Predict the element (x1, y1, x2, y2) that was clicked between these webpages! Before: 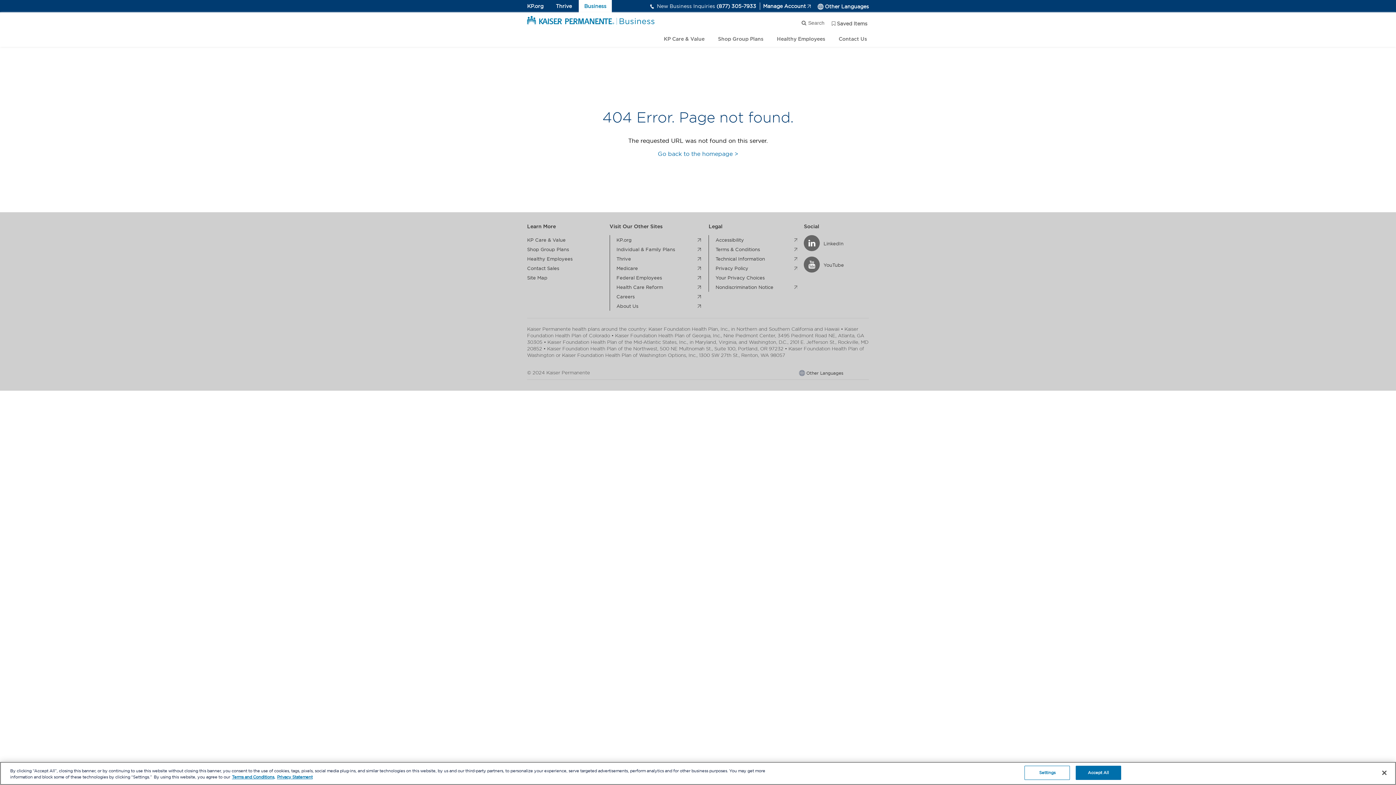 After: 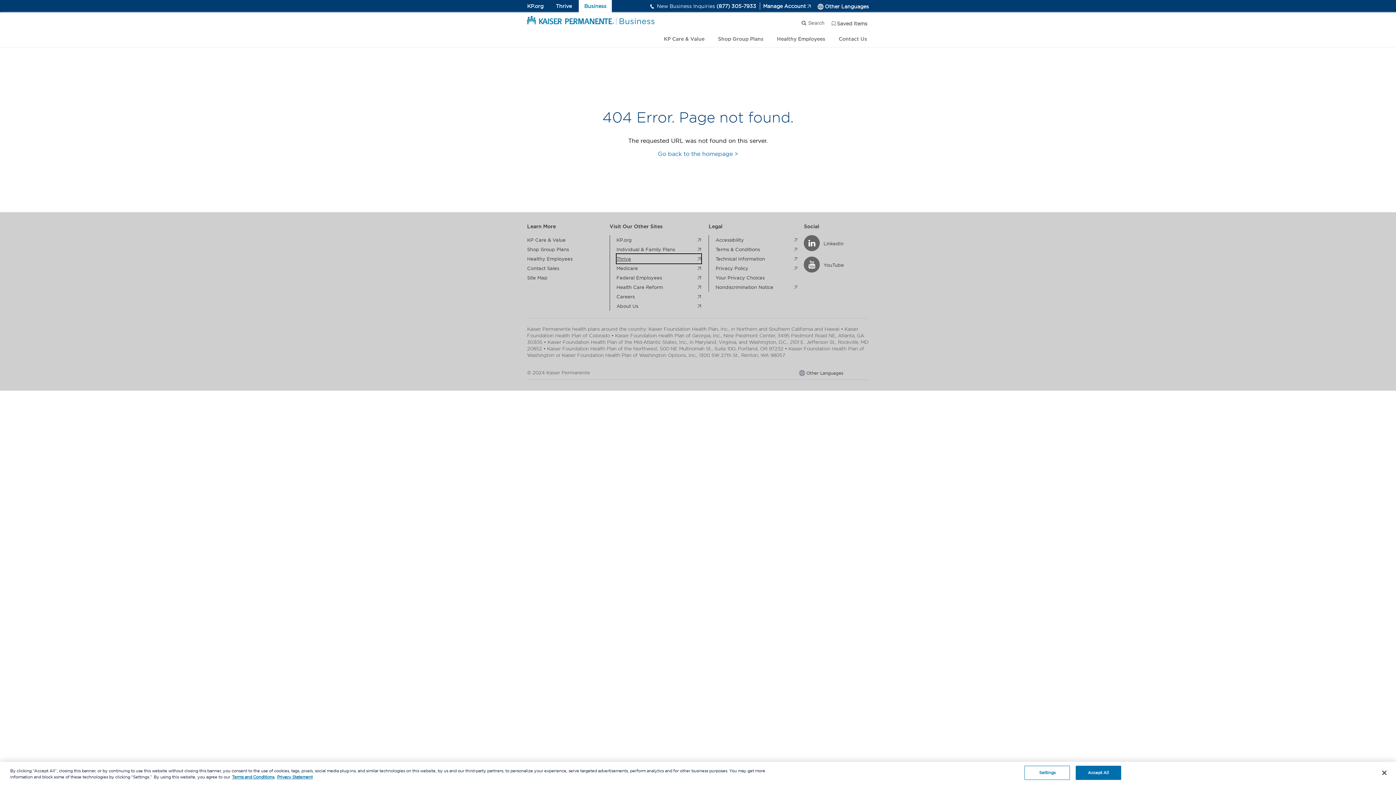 Action: label: Thrive
. external page bbox: (616, 254, 701, 263)